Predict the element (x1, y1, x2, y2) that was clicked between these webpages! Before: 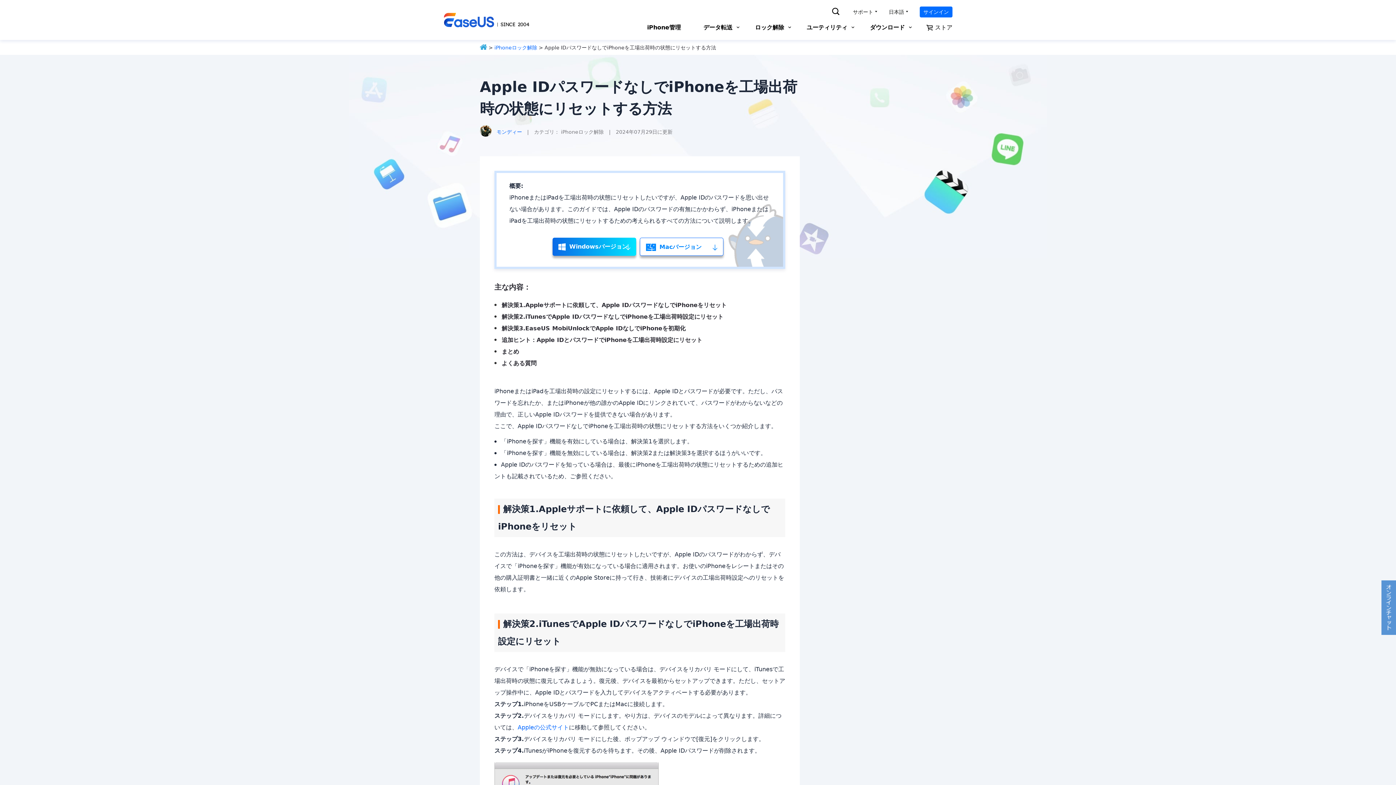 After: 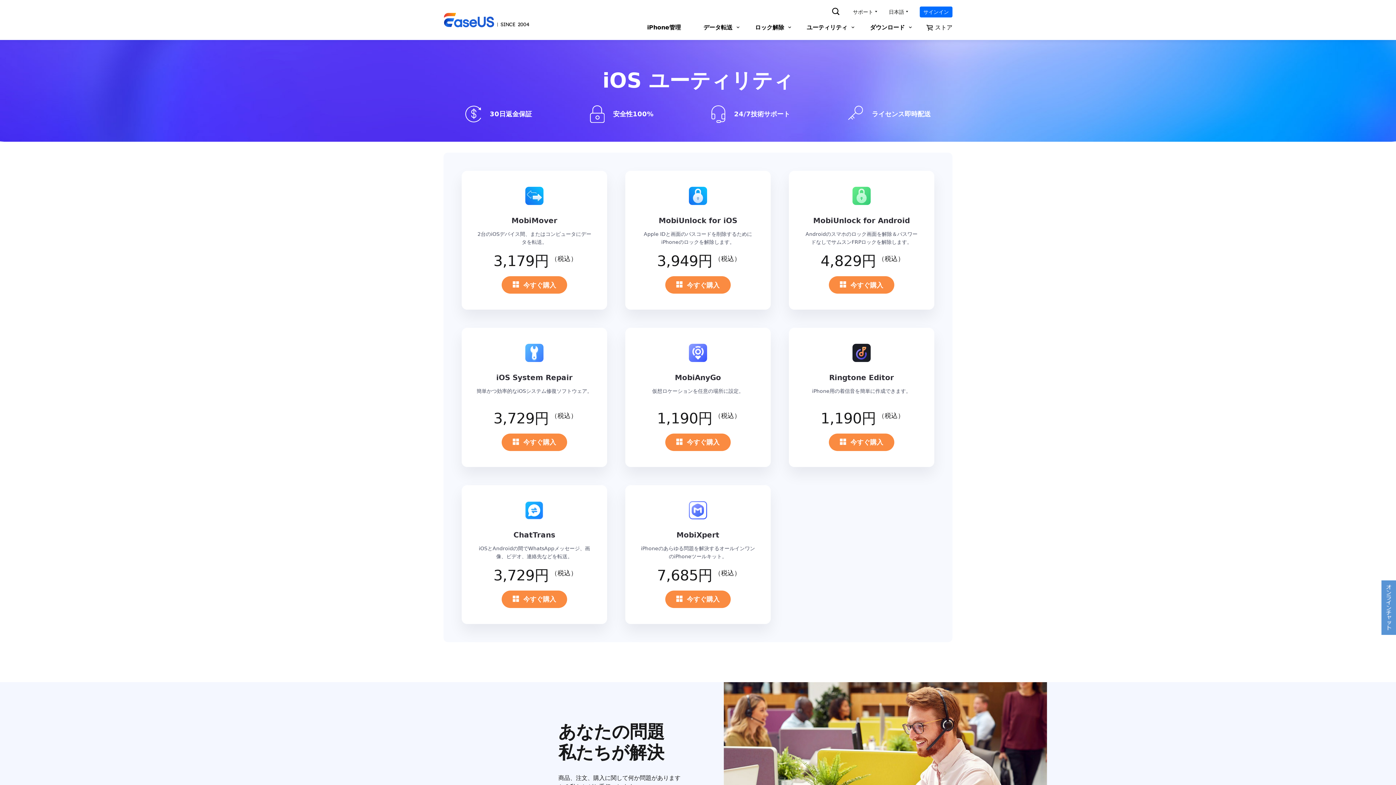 Action: label:  
ストア bbox: (926, 18, 952, 38)